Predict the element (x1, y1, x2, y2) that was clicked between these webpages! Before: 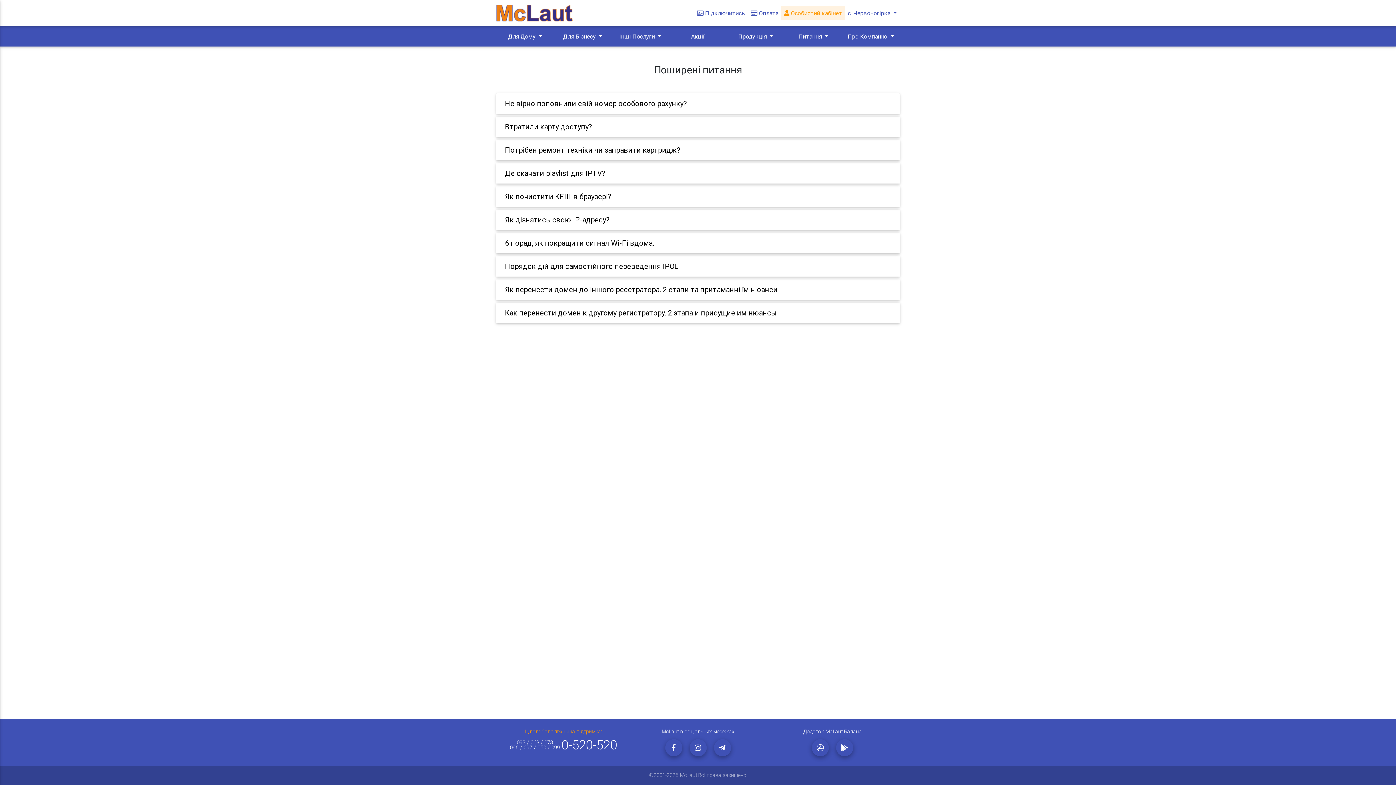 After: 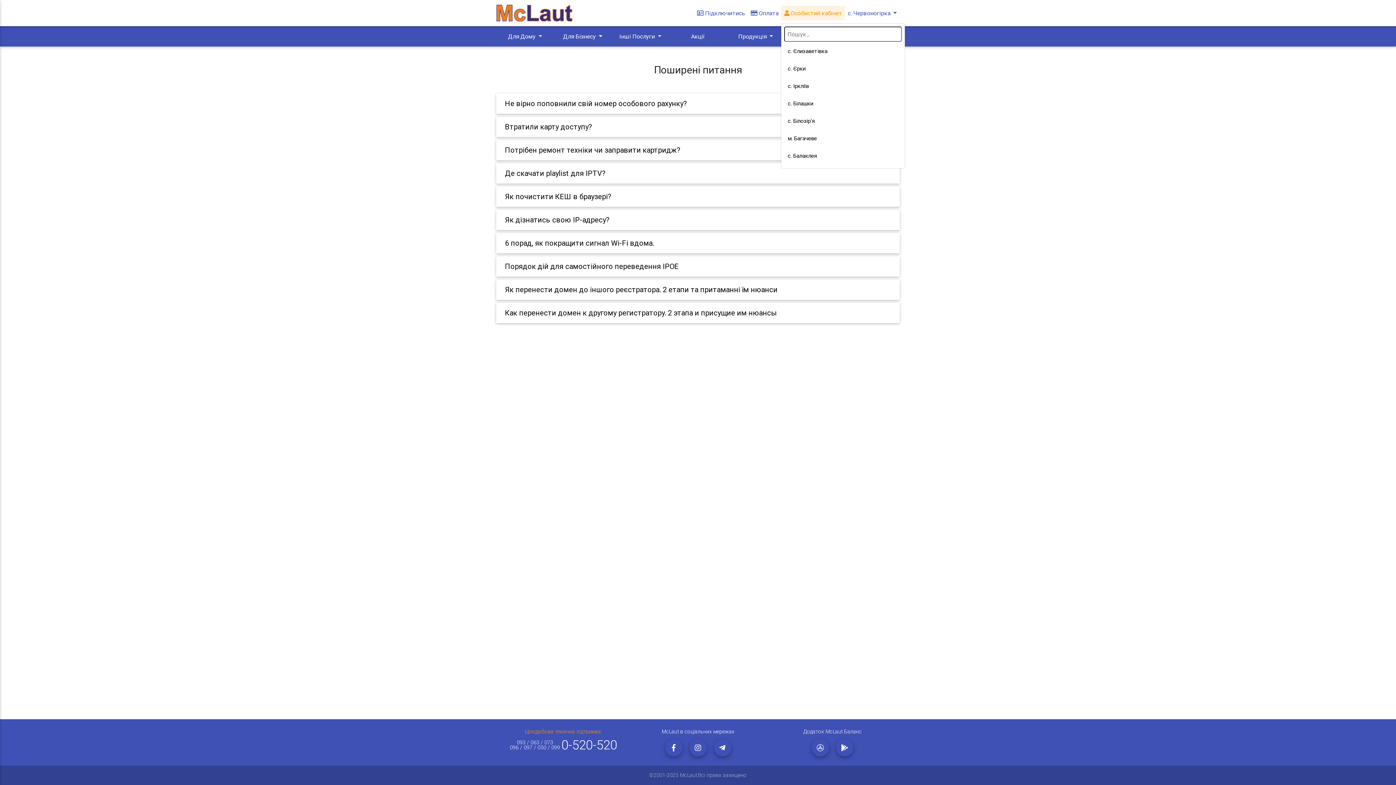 Action: label: с. Червоногірка  bbox: (845, 5, 900, 20)